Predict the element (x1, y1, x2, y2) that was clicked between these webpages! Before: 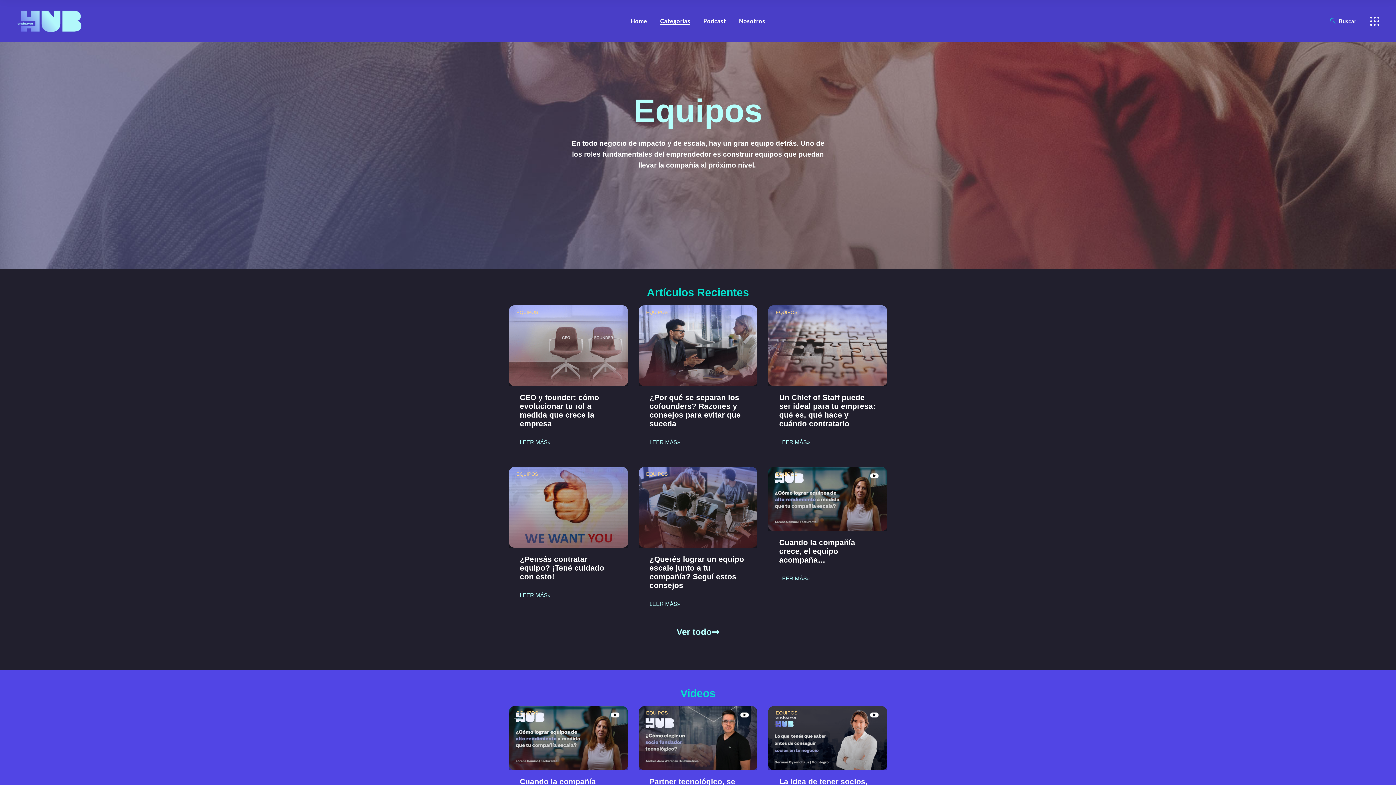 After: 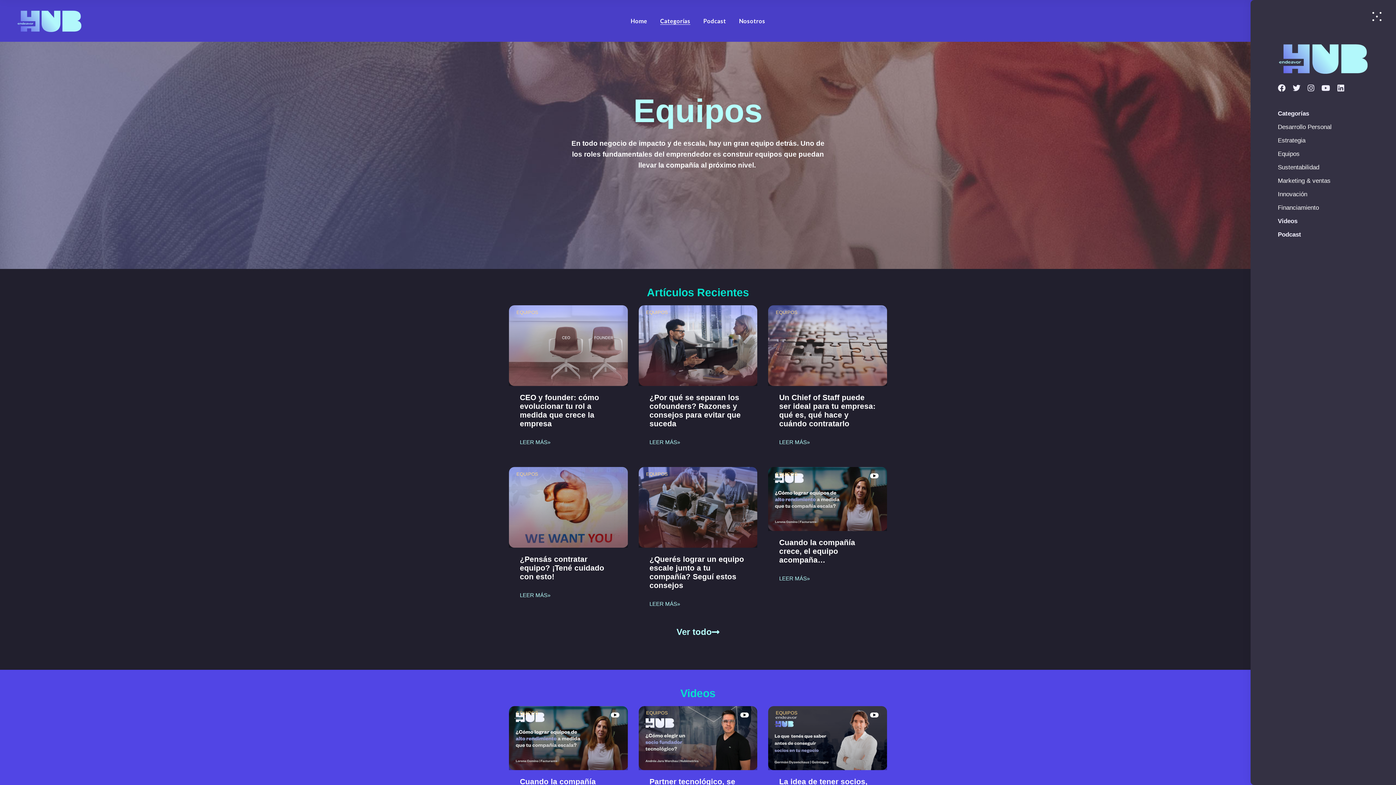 Action: bbox: (1370, 16, 1379, 25)